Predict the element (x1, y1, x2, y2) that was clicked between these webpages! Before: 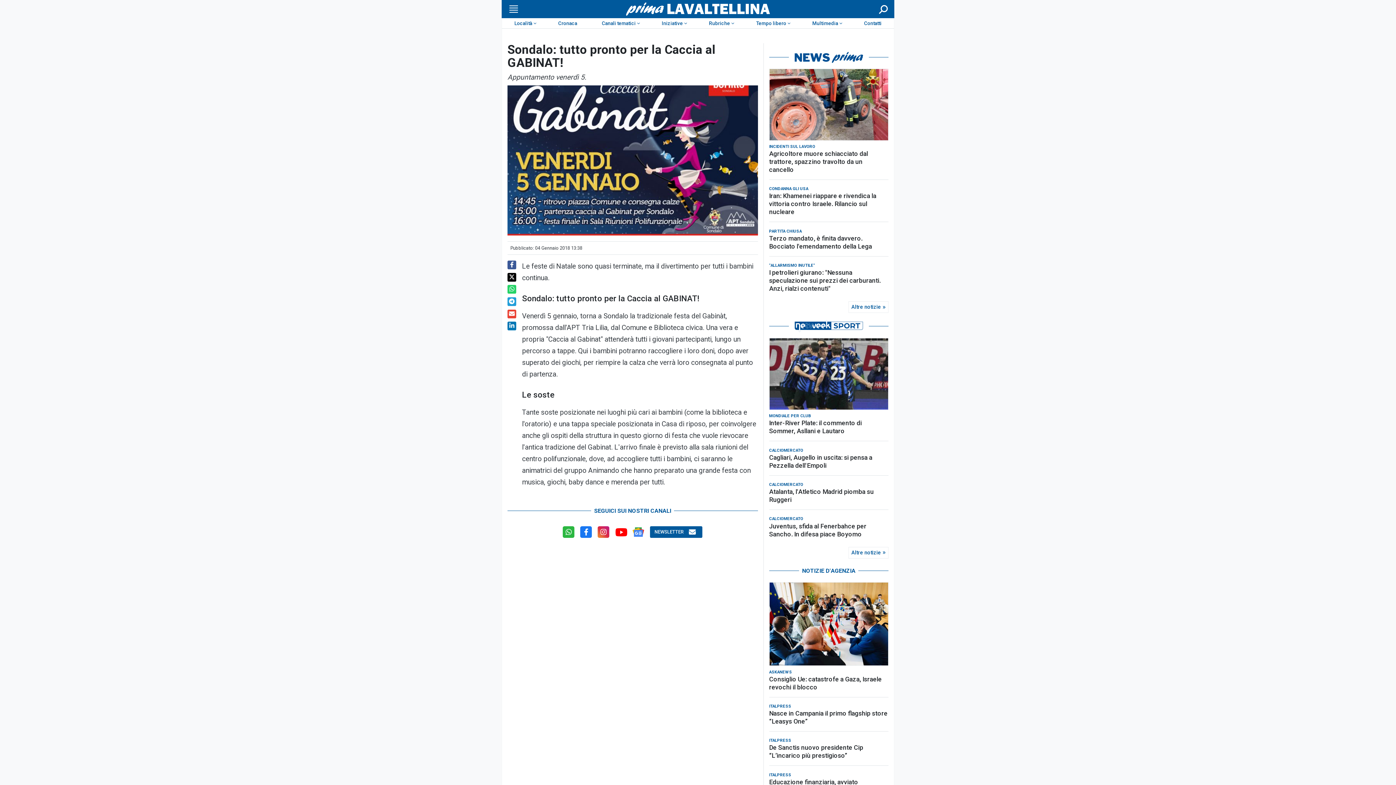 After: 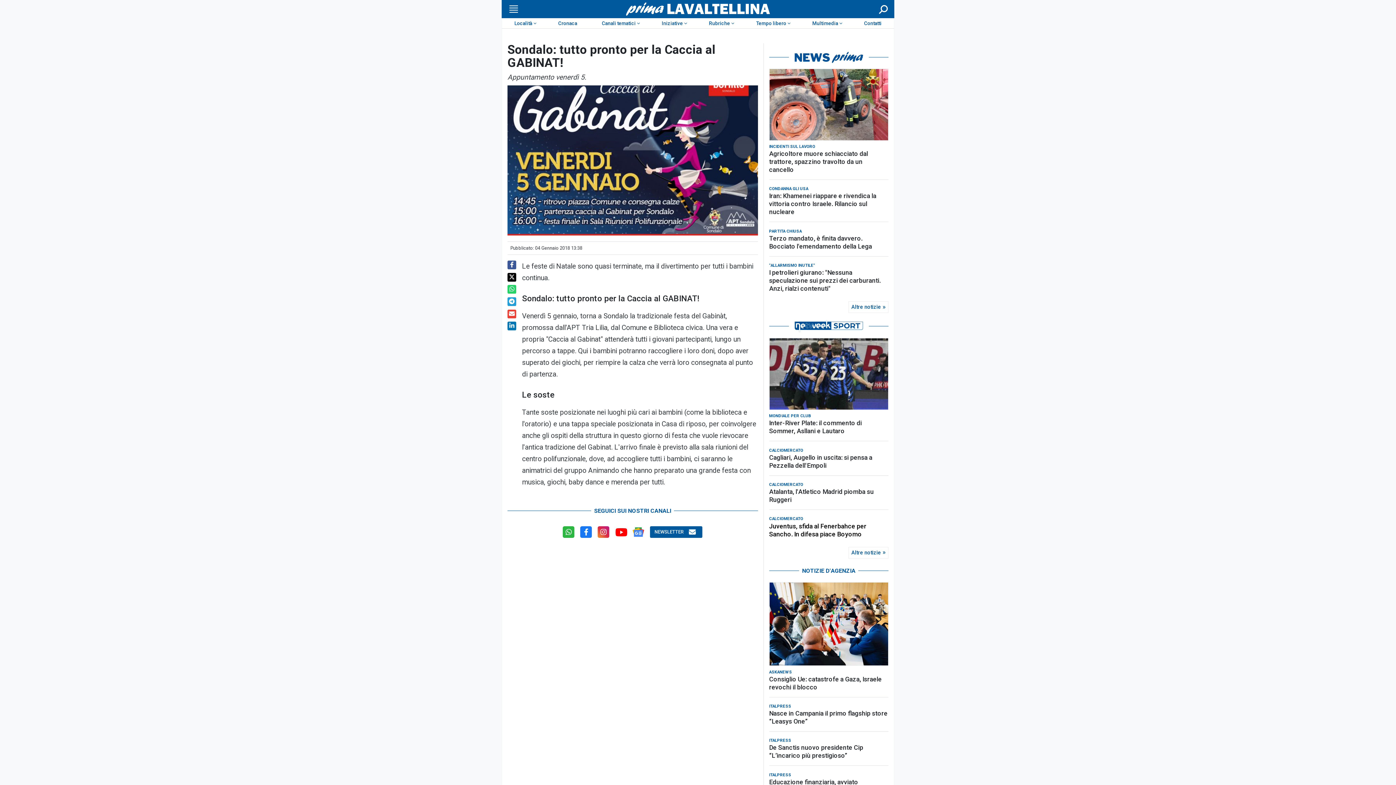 Action: label: Juventus, sfida al Fenerbahce per Sancho. In difesa piace Boyomo bbox: (769, 521, 888, 537)